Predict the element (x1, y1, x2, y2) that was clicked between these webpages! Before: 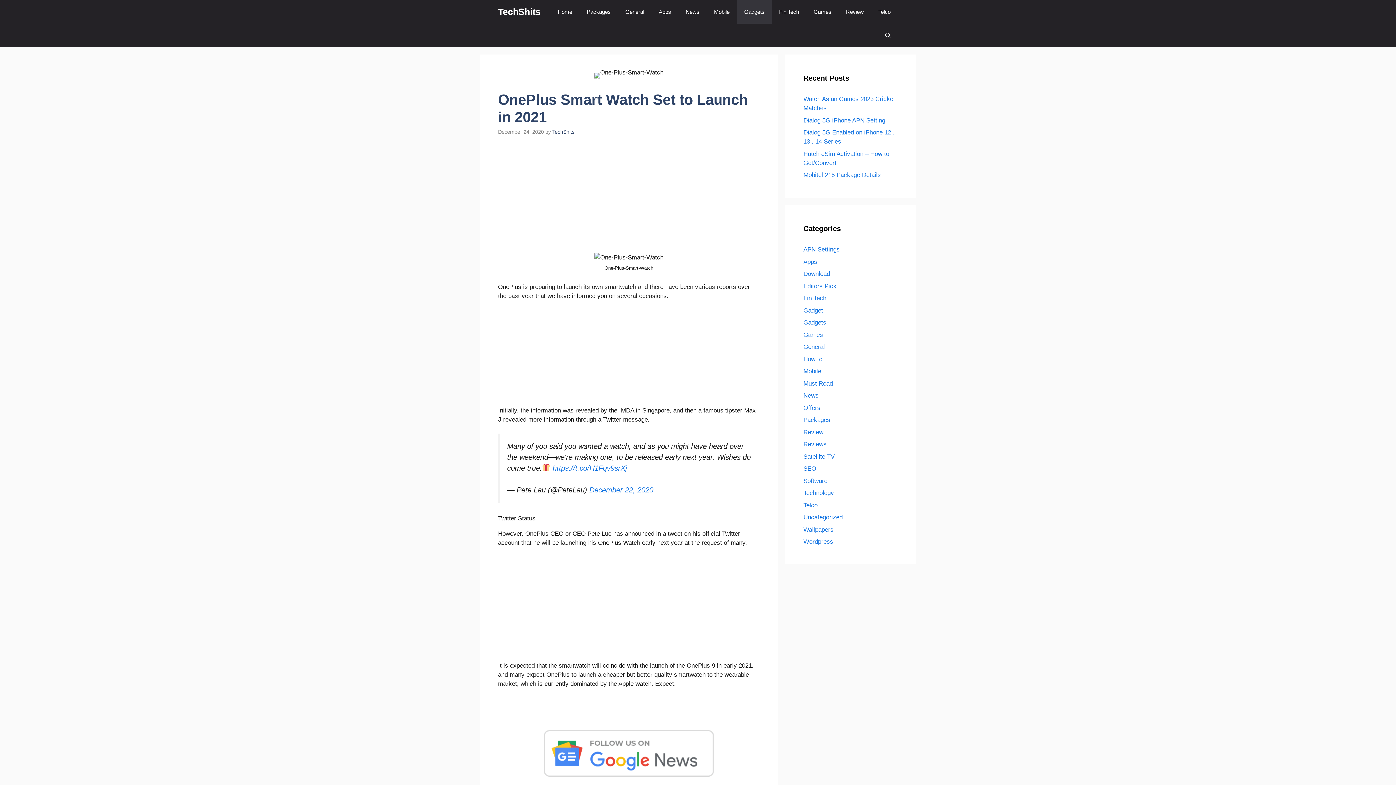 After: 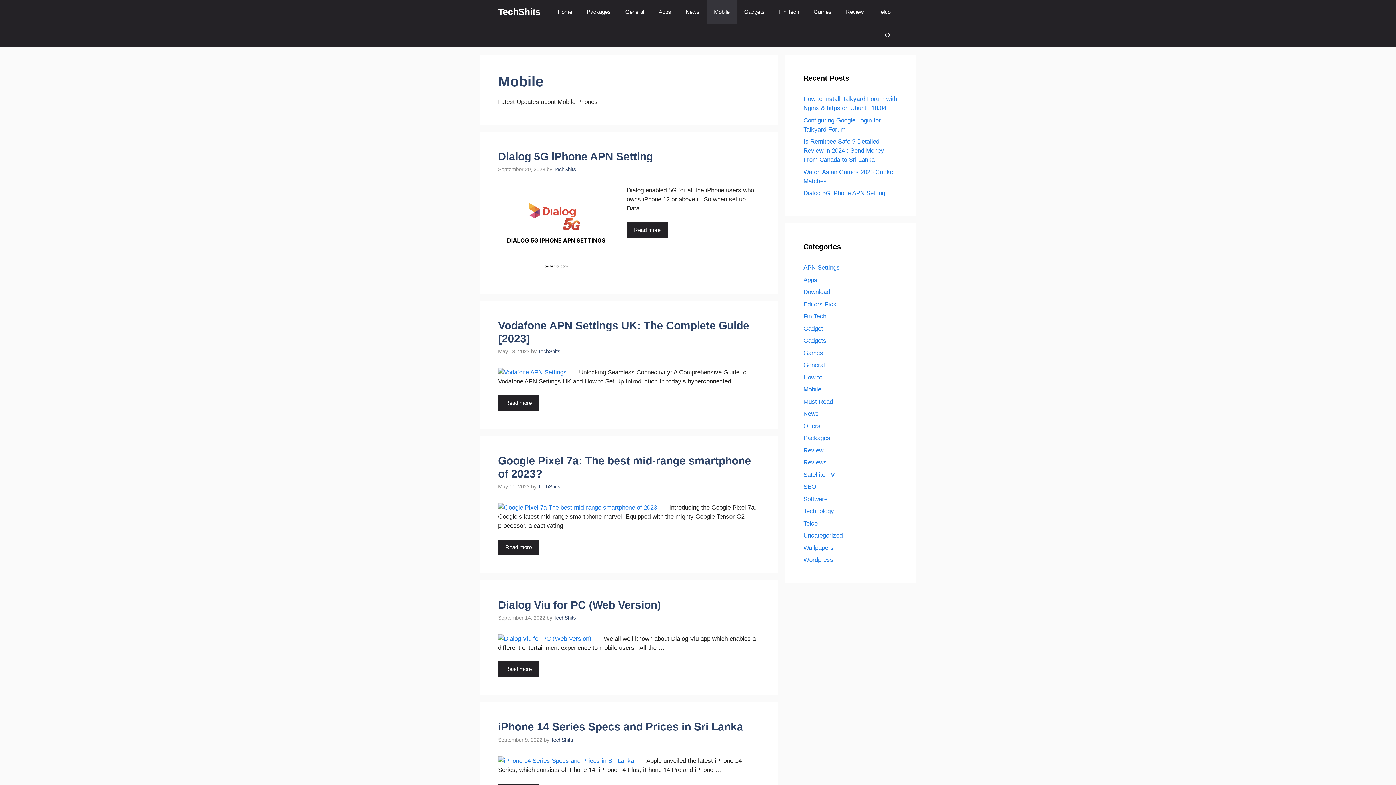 Action: bbox: (706, 0, 737, 23) label: Mobile